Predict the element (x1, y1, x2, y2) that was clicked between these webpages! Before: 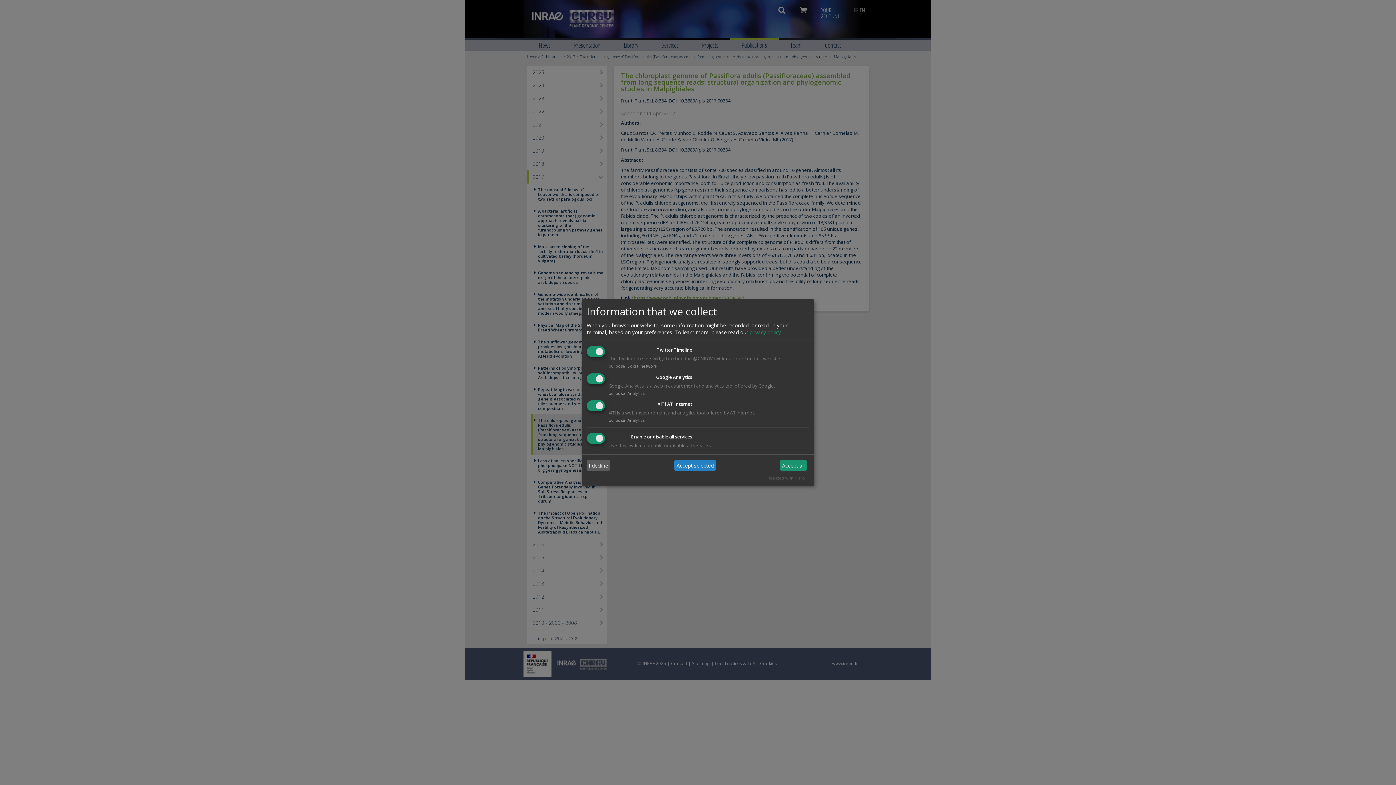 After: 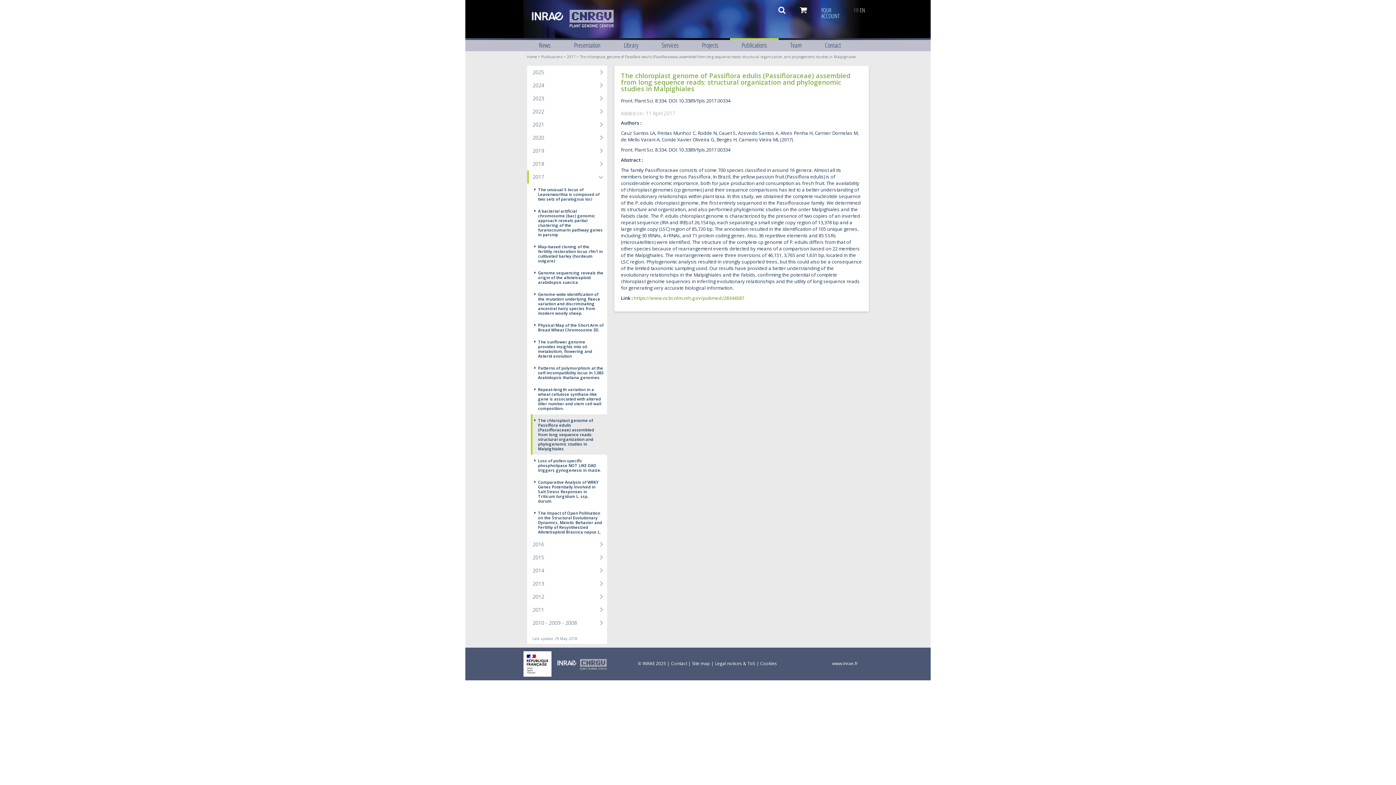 Action: bbox: (674, 460, 715, 471) label: Accept selected